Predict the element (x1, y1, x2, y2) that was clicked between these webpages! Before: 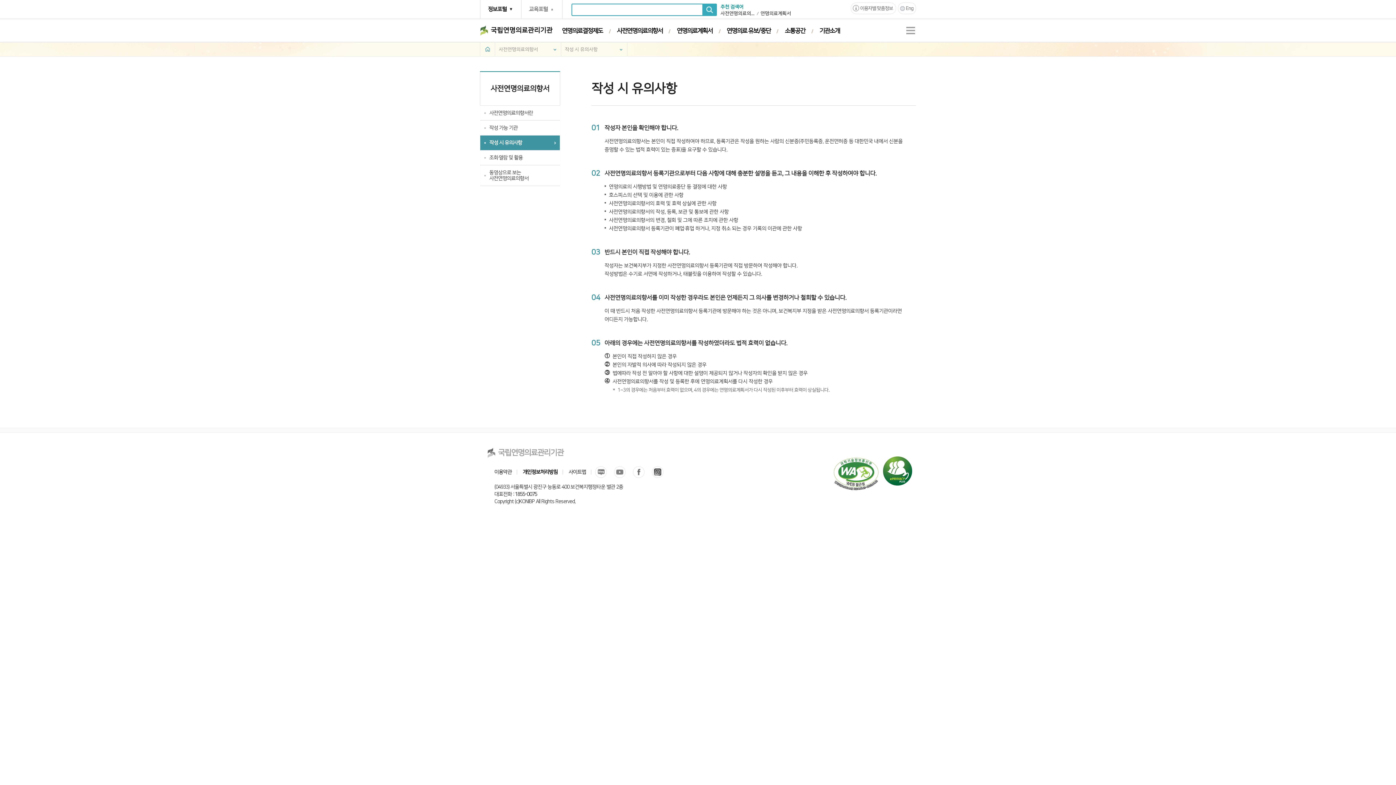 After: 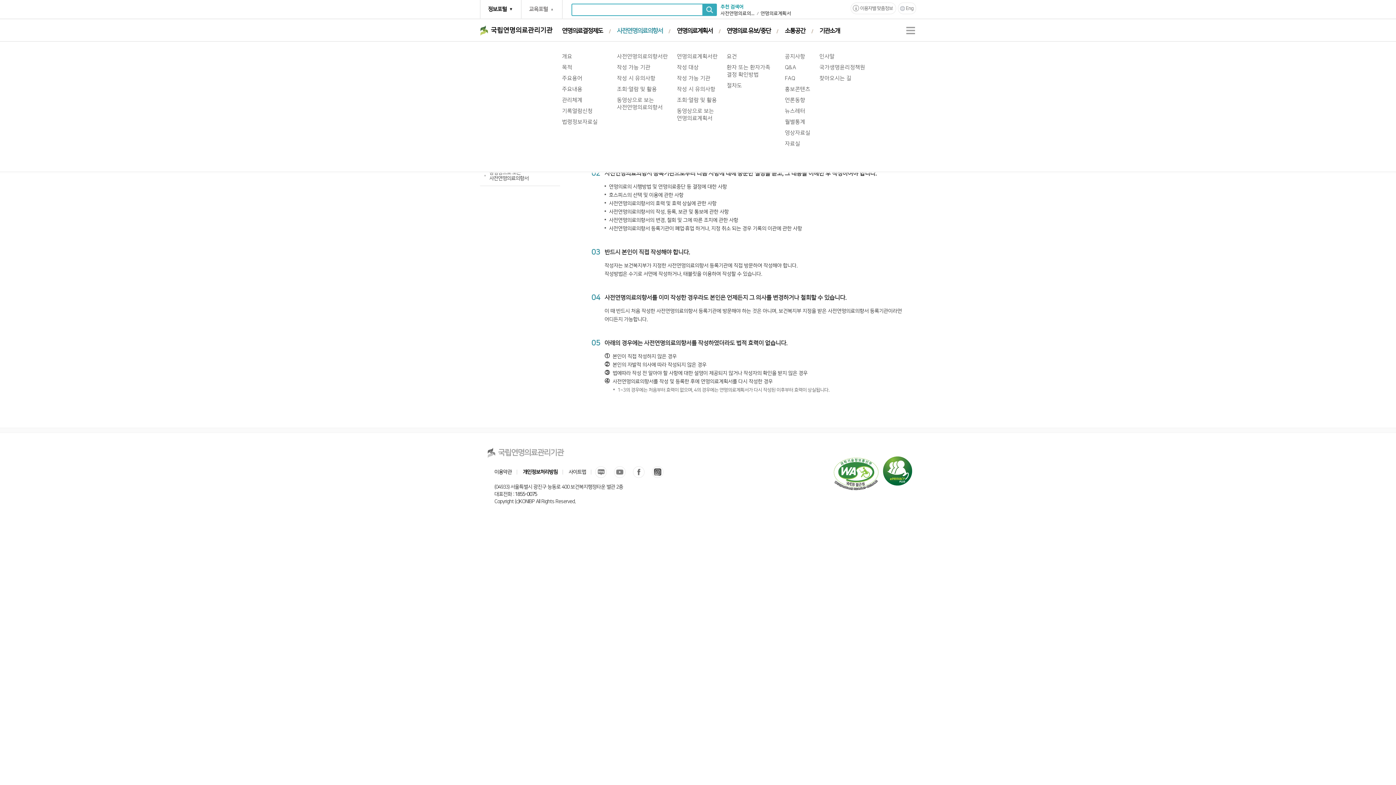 Action: bbox: (611, 19, 671, 40) label: 사전연명의료의향서